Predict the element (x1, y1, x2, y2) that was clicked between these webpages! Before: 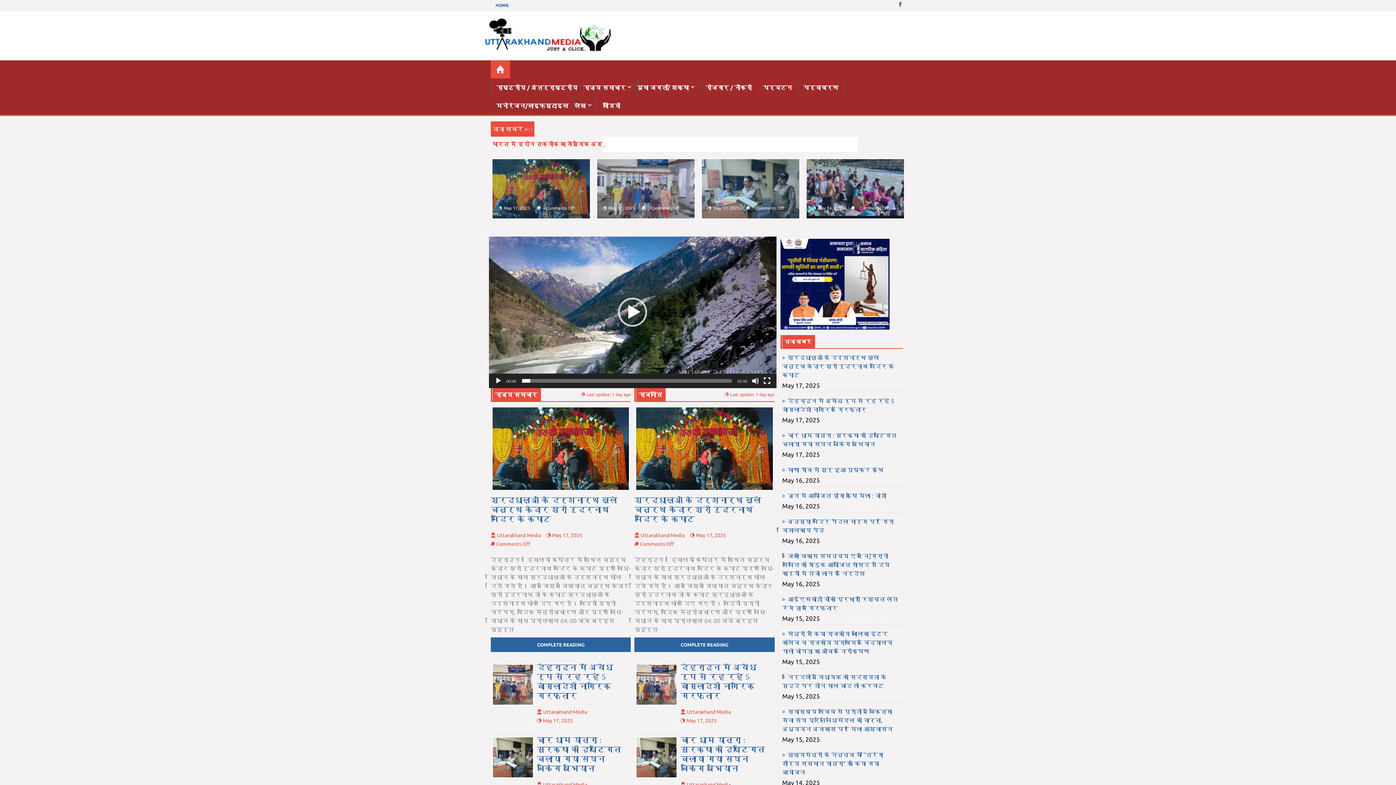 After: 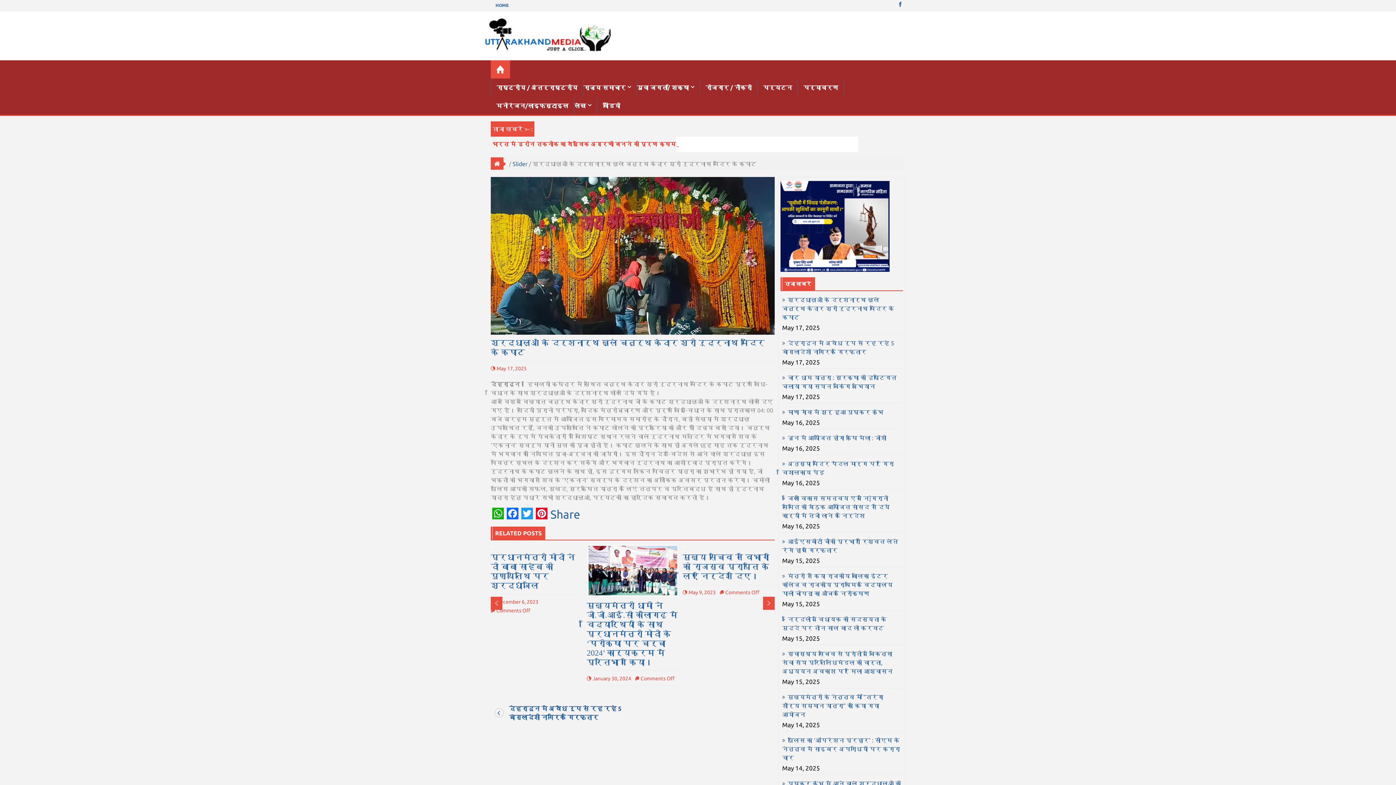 Action: bbox: (634, 637, 774, 652) label: COMPLETE READING